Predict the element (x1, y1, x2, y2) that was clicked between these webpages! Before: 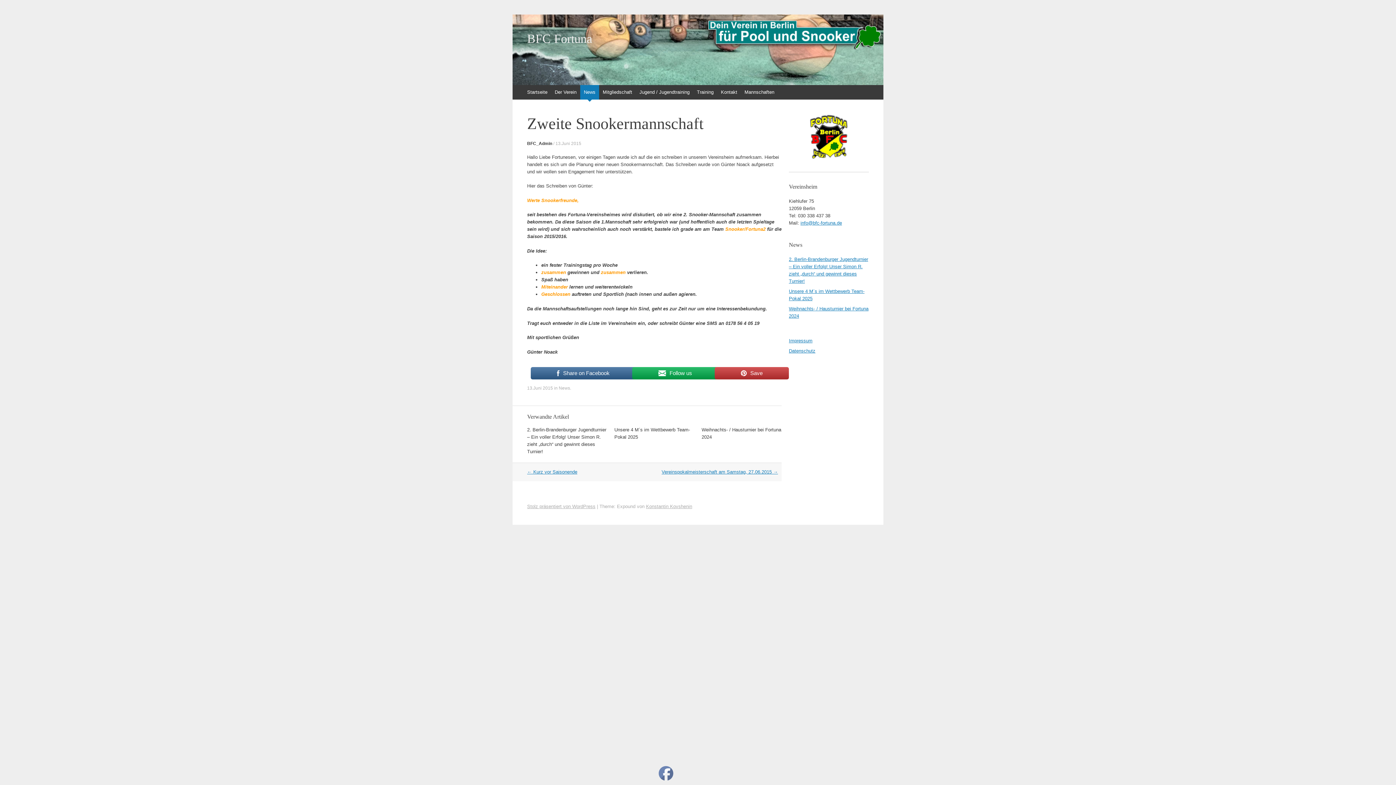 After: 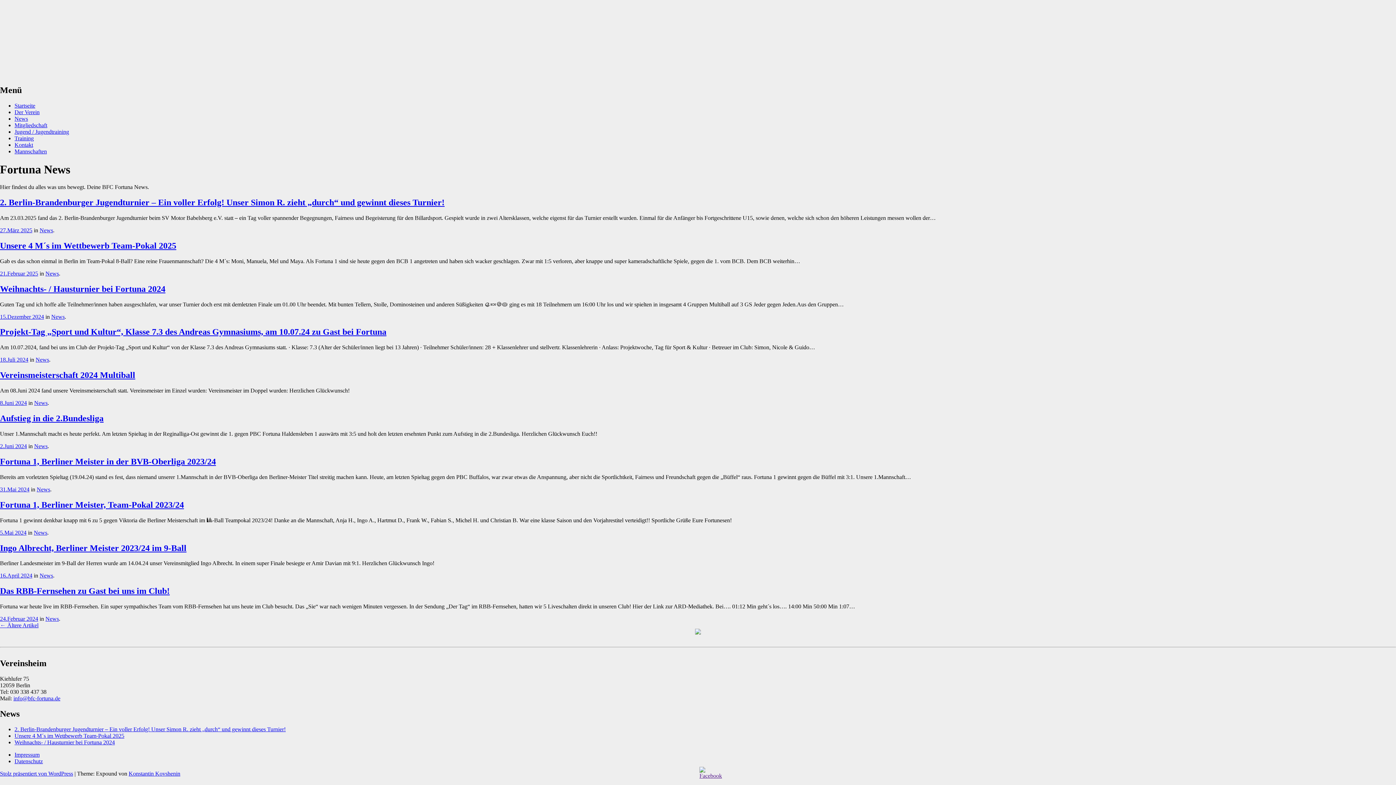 Action: bbox: (580, 85, 599, 99) label: News